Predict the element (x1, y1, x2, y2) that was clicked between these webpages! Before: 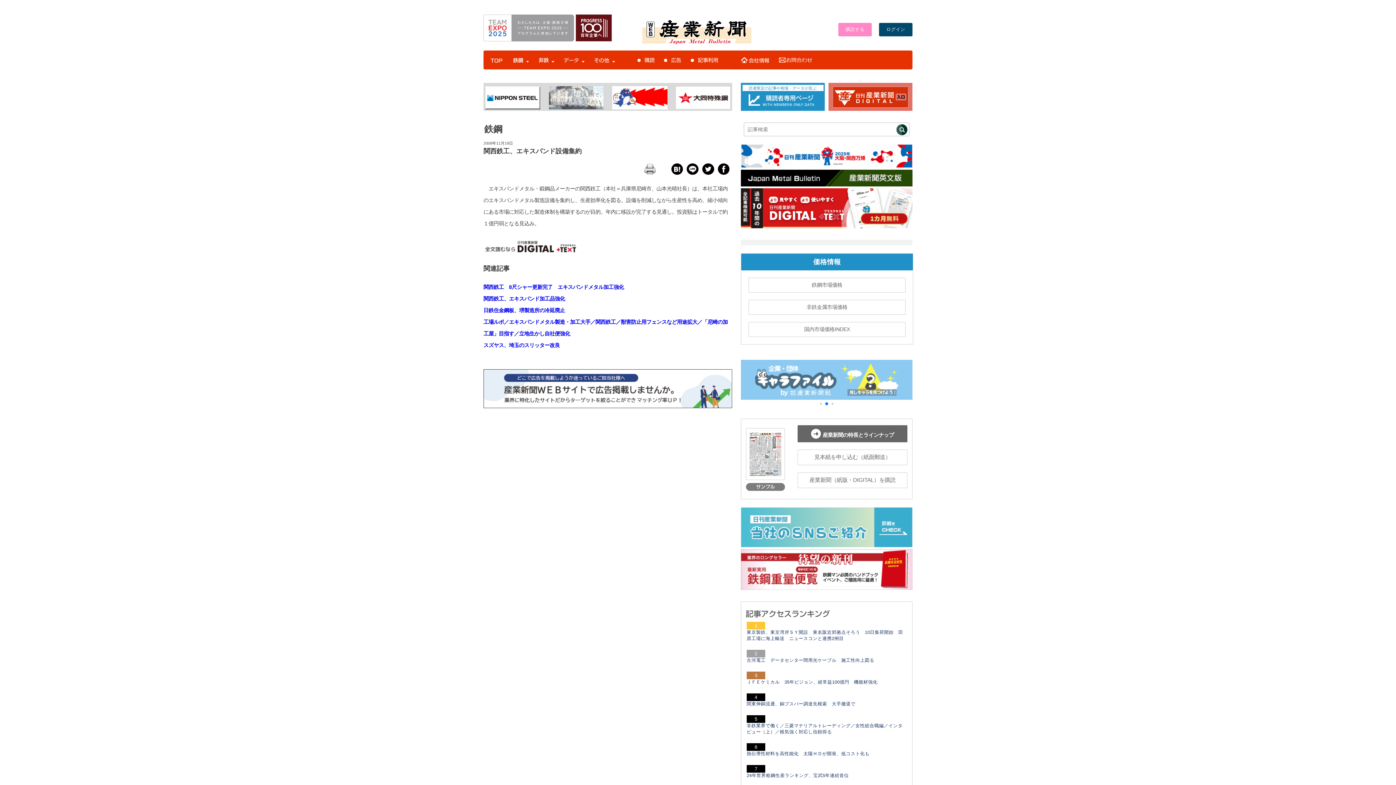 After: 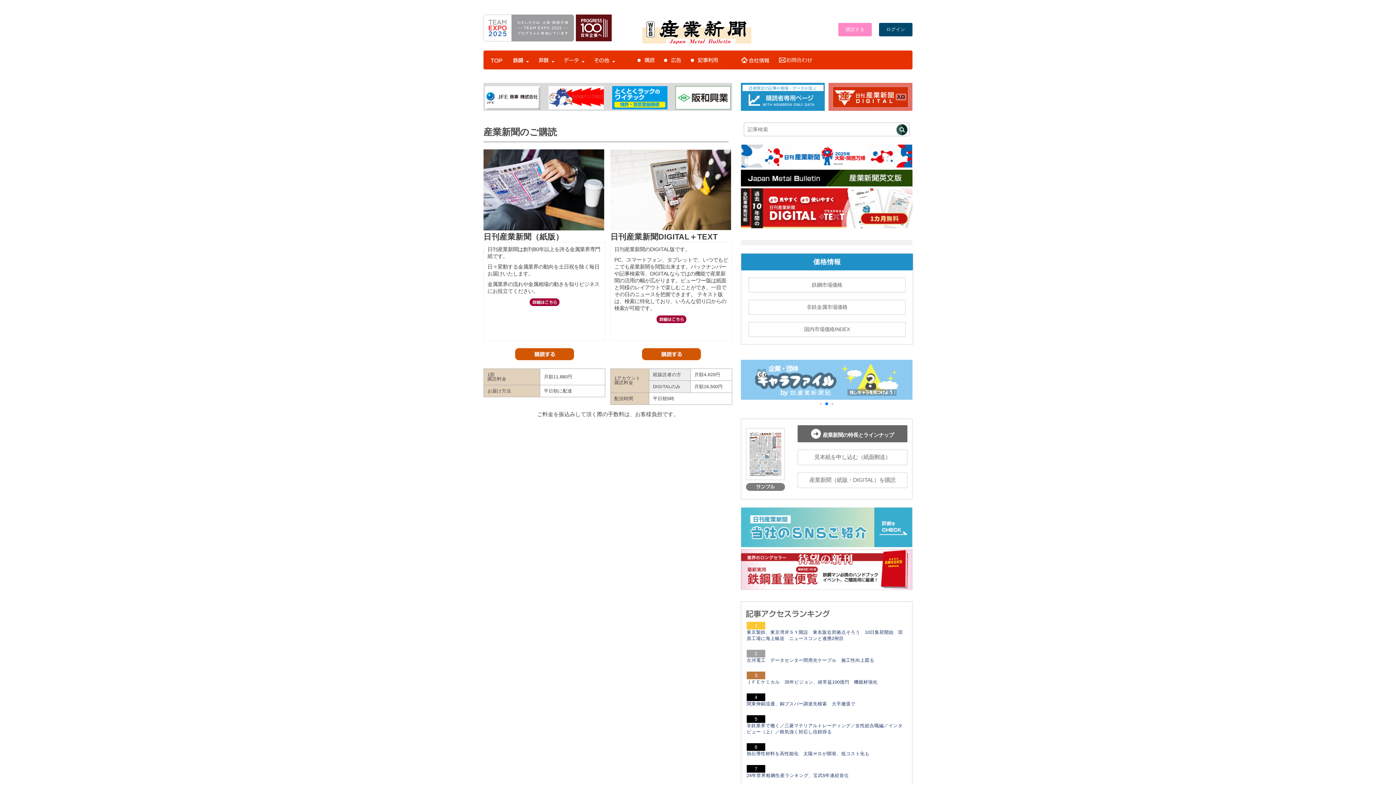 Action: label: 購読する bbox: (845, 26, 864, 31)